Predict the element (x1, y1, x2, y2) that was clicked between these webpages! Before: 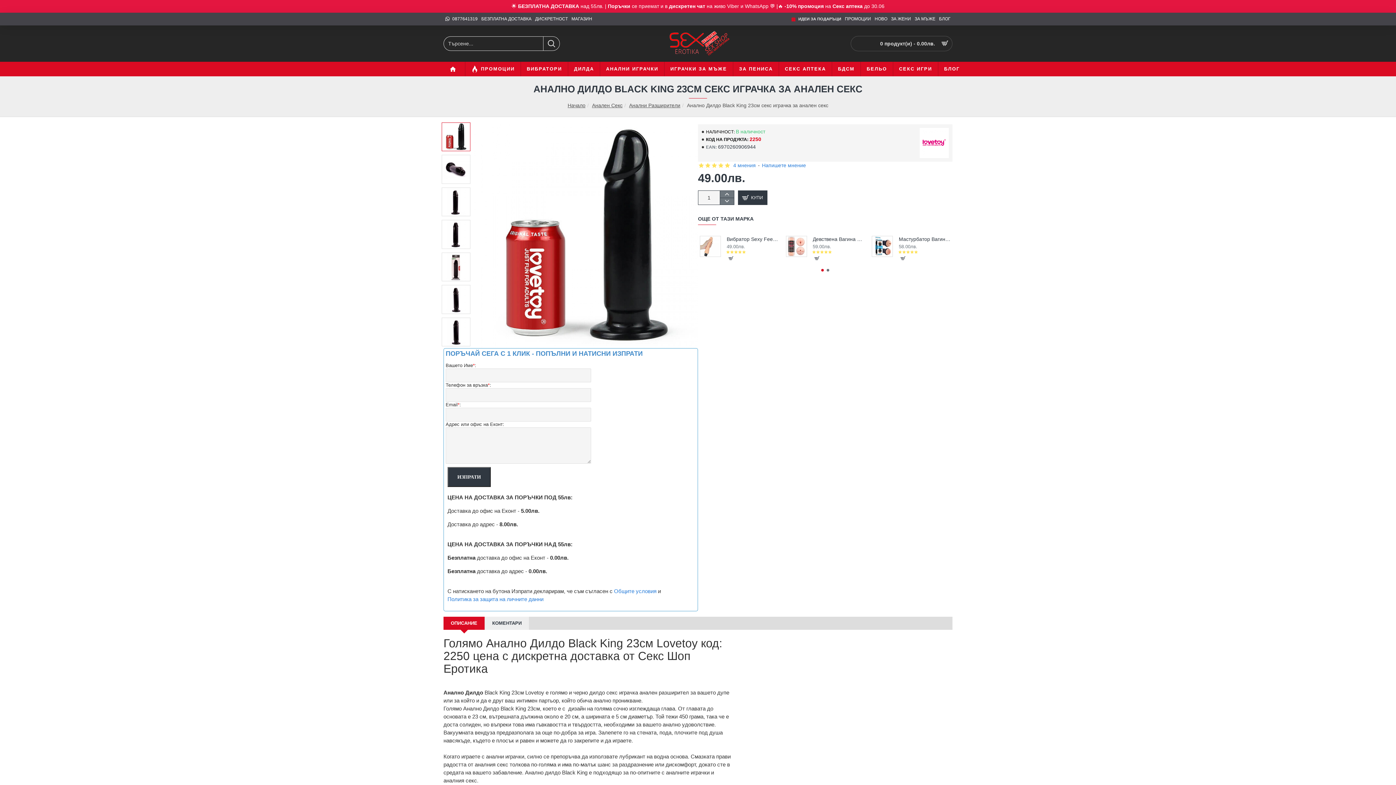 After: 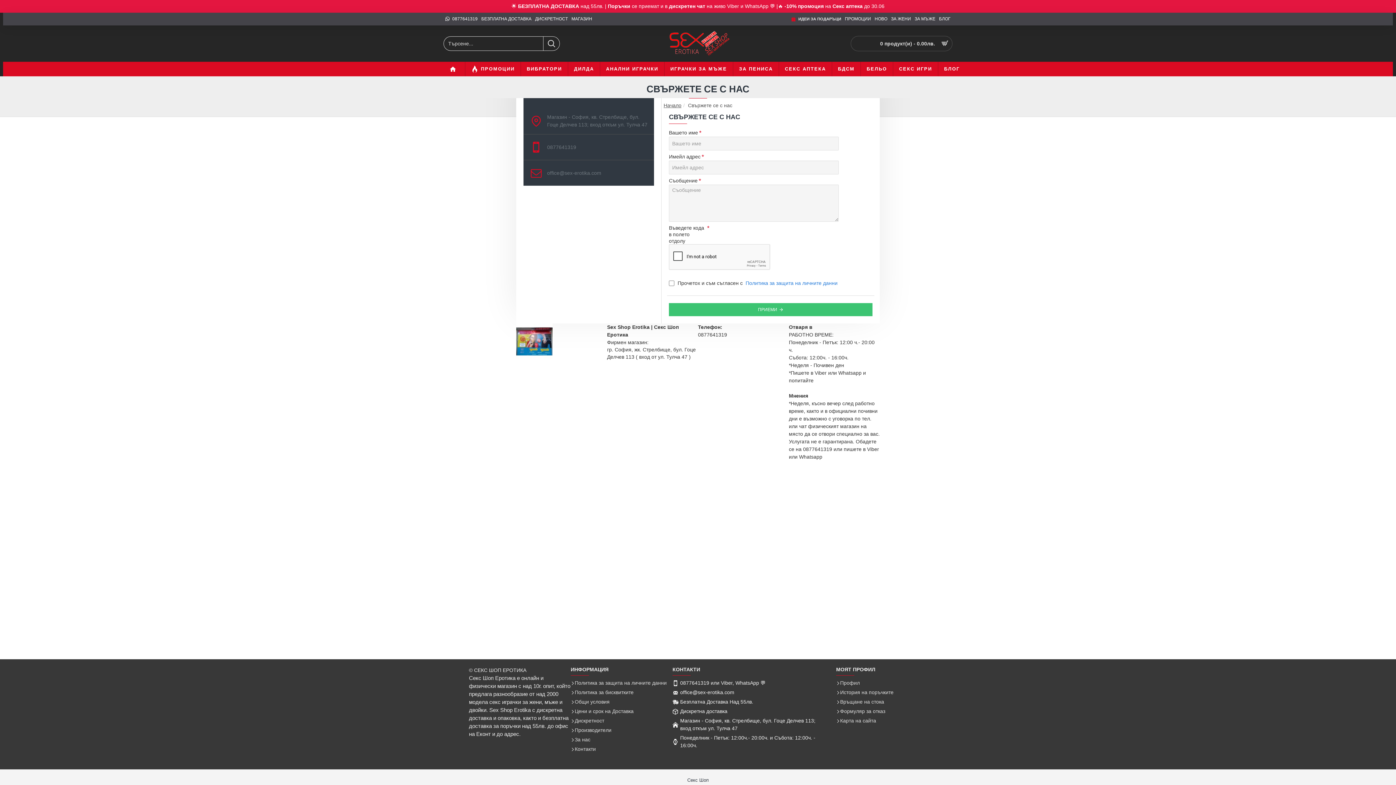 Action: bbox: (569, 13, 594, 24) label: МАГАЗИН